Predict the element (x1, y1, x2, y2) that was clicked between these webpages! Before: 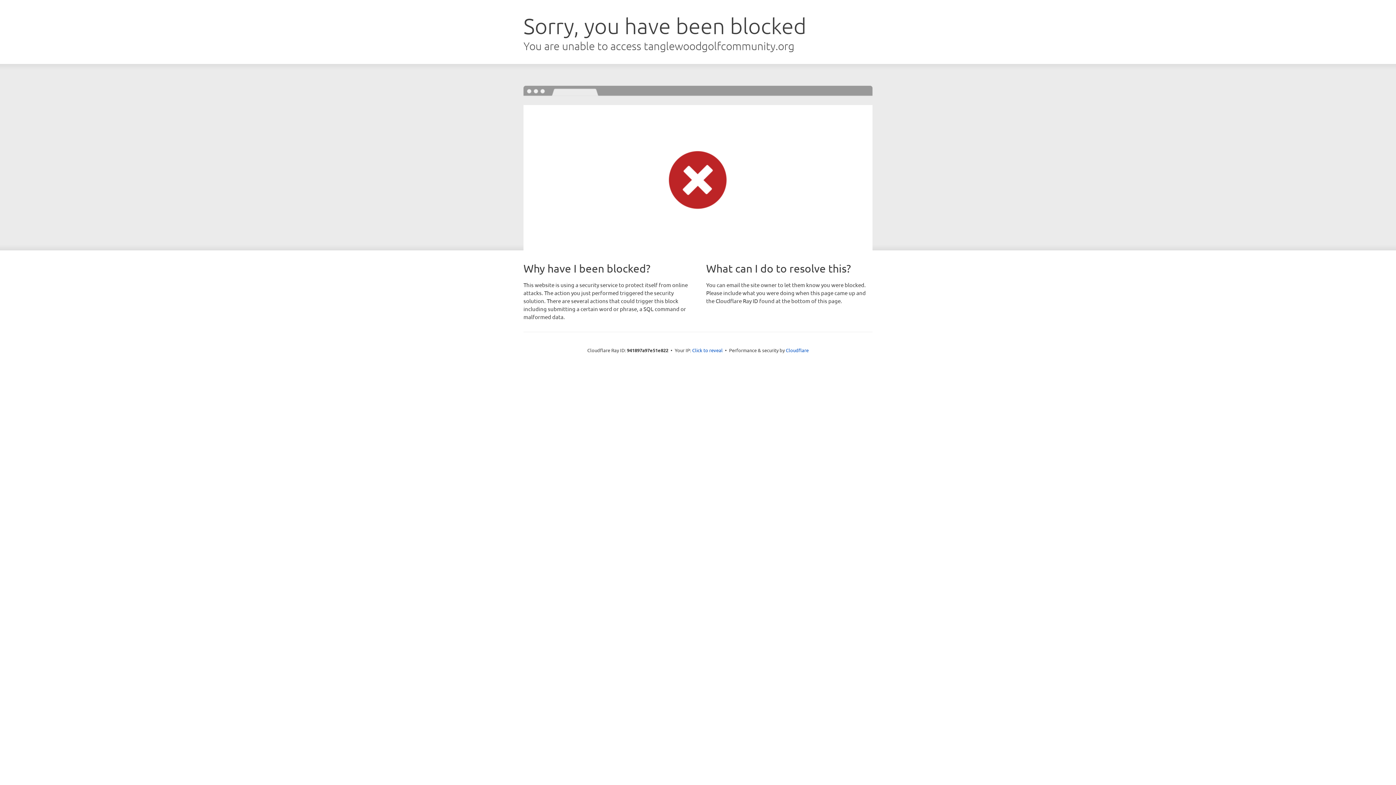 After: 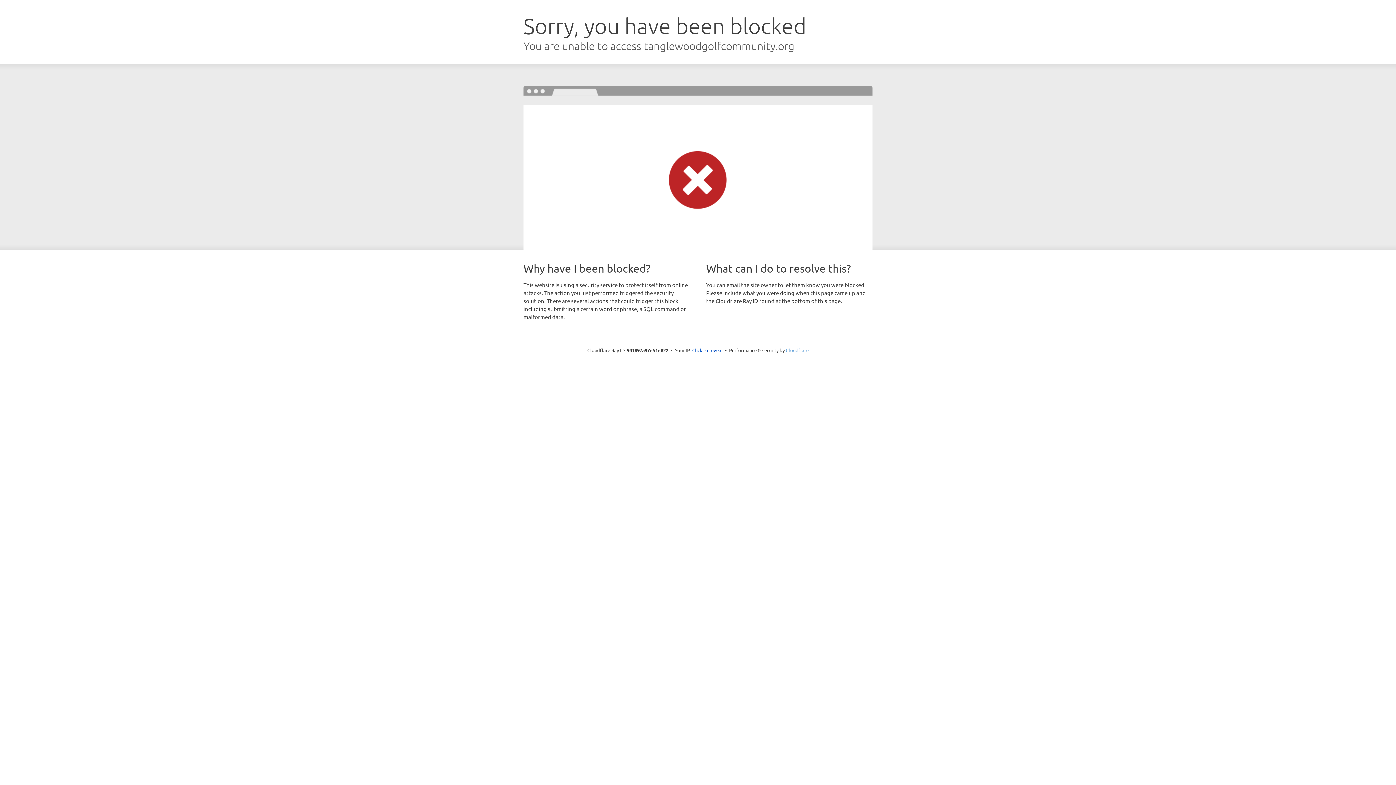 Action: label: Cloudflare bbox: (786, 347, 808, 353)